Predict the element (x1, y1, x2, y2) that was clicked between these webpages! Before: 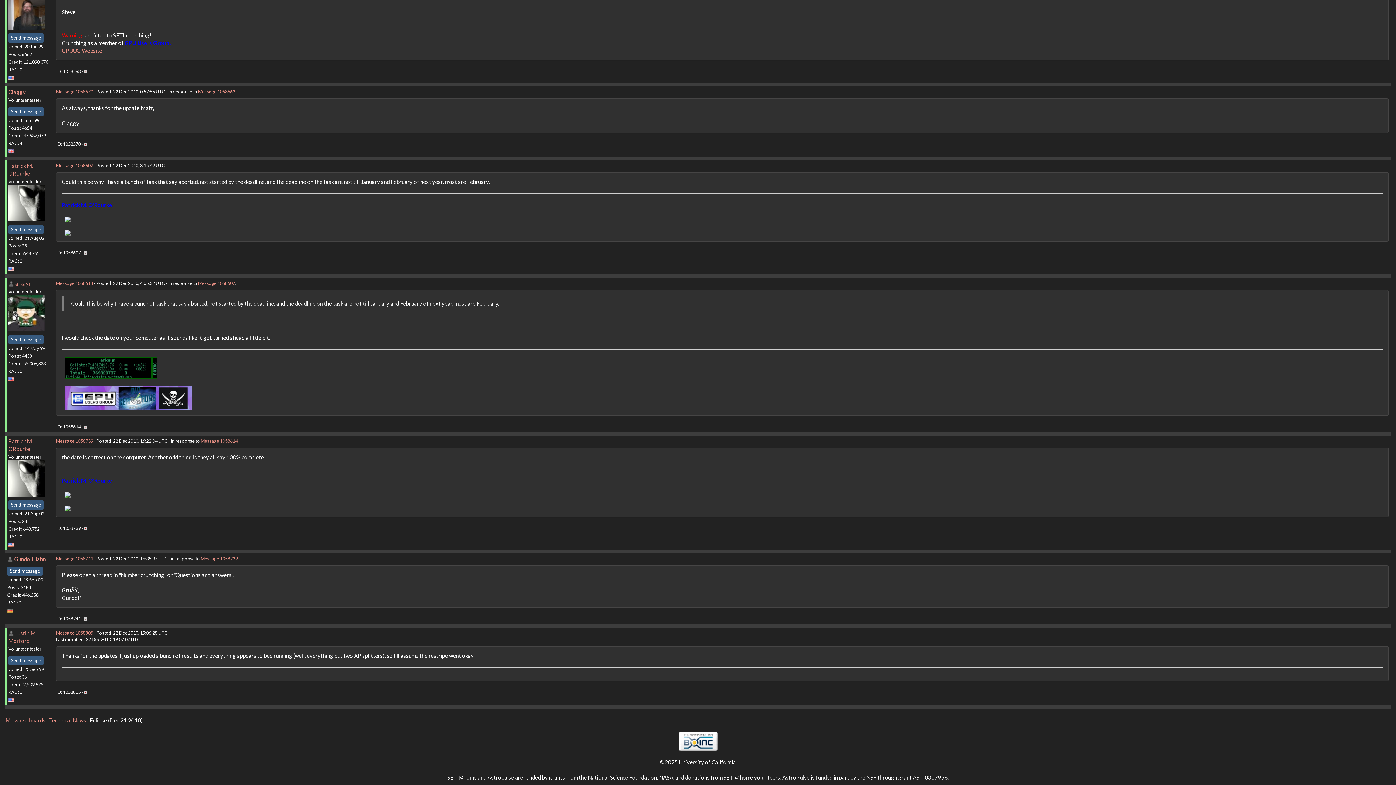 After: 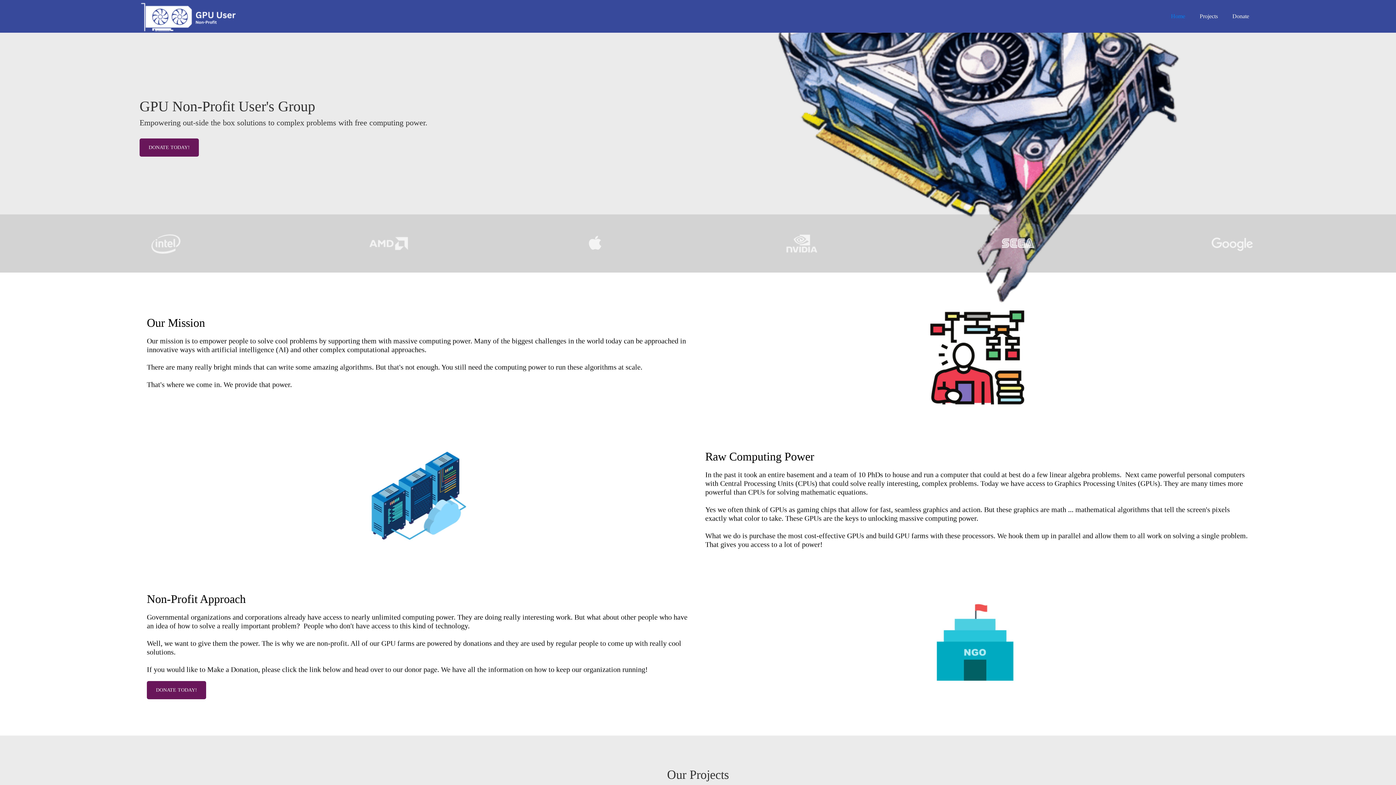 Action: bbox: (61, 47, 102, 53) label: GPUUG Website